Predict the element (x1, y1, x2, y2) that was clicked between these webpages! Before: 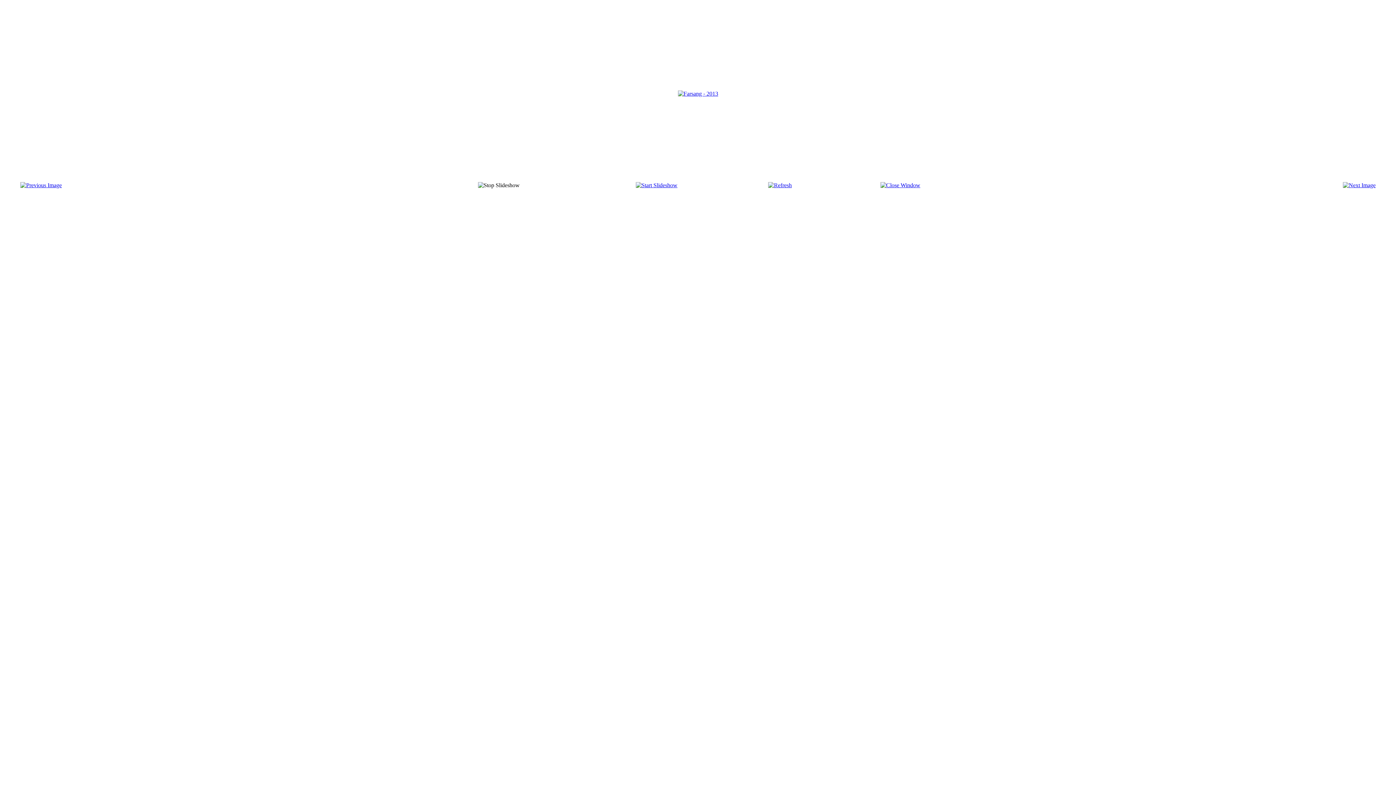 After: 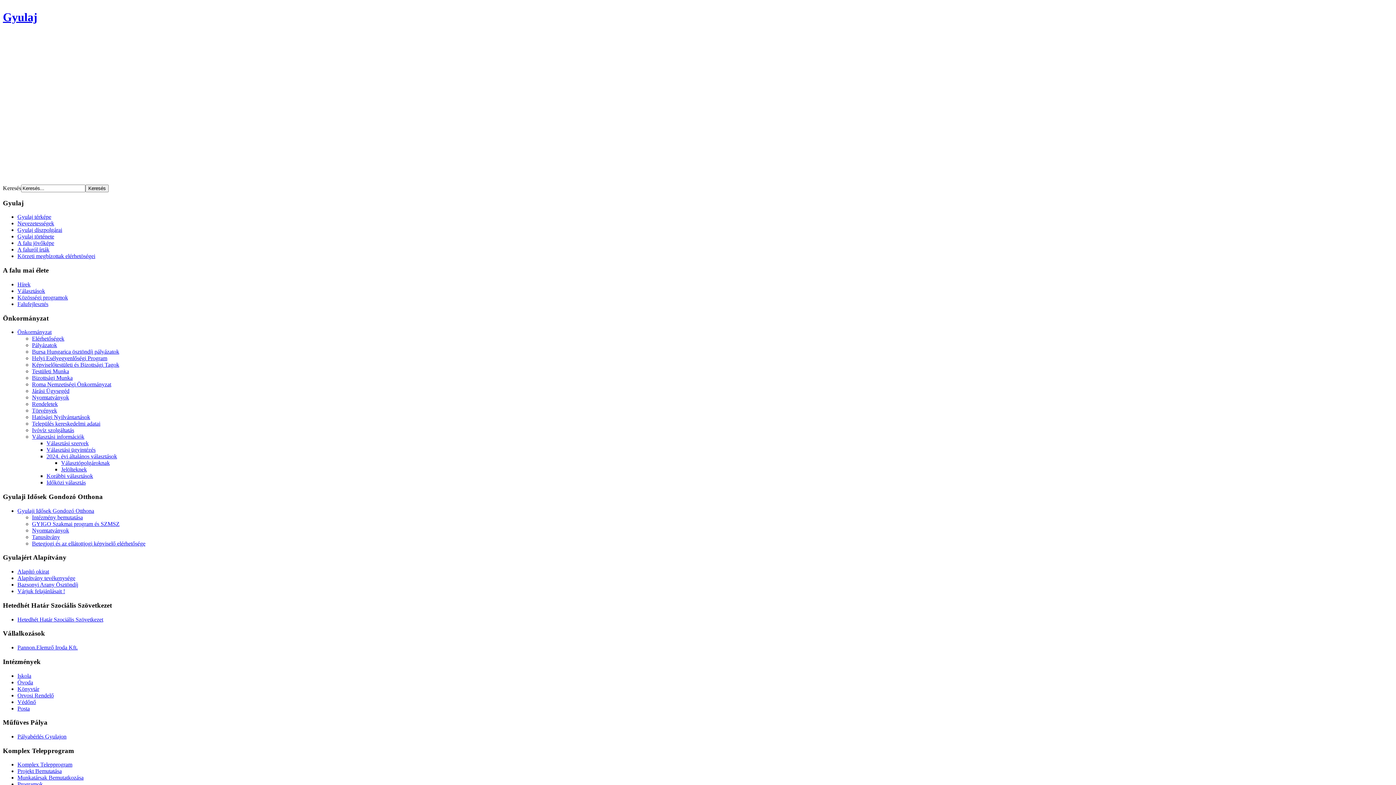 Action: bbox: (678, 90, 718, 96)